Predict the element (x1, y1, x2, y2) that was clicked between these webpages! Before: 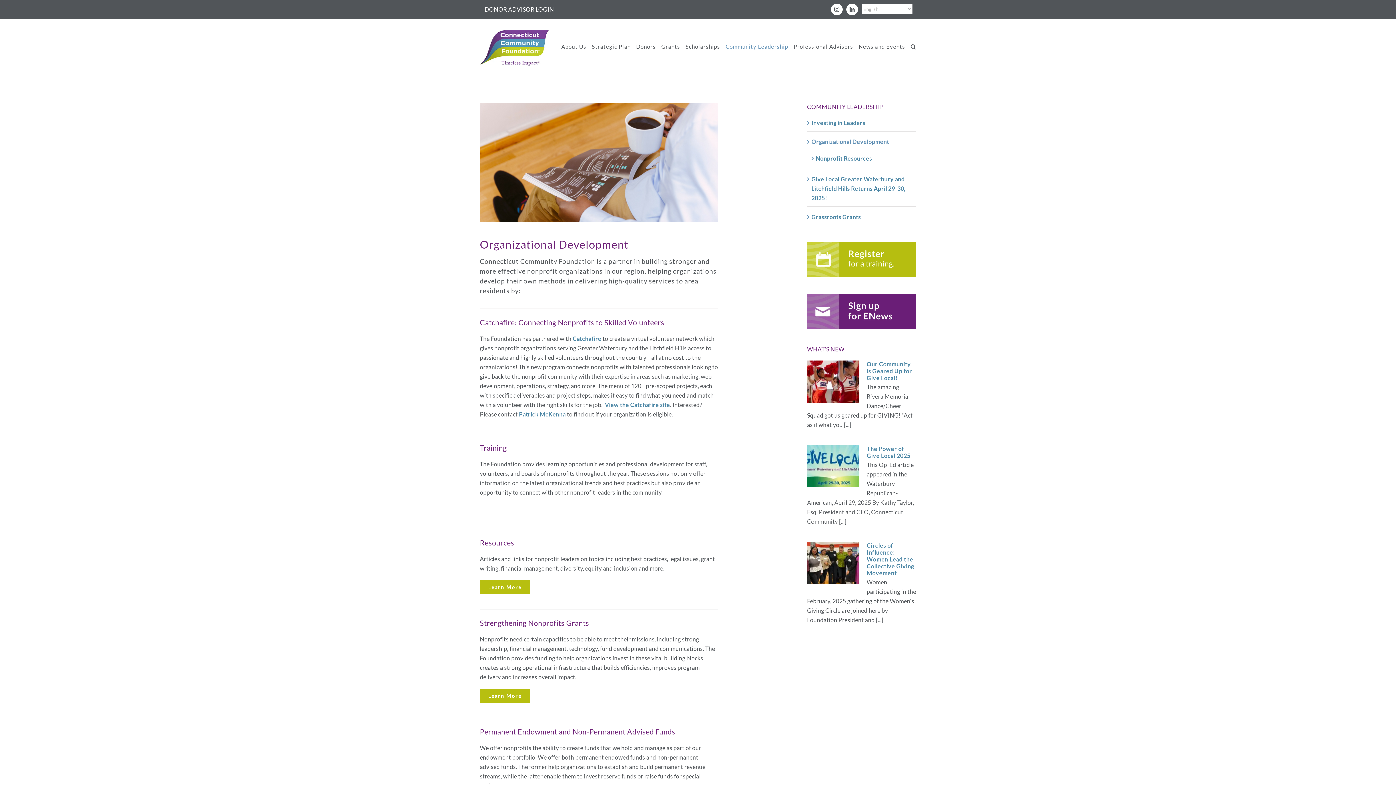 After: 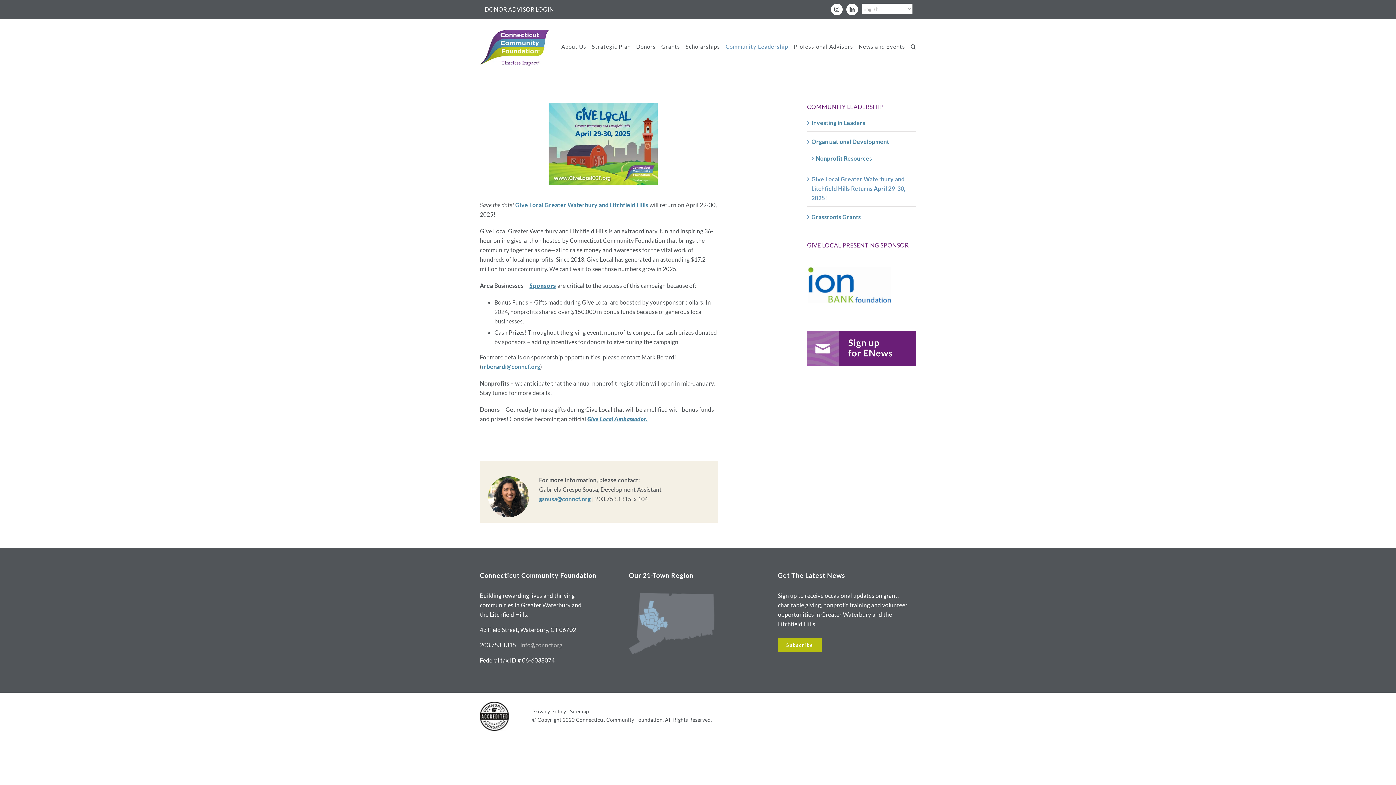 Action: label: Give Local Greater Waterbury and Litchfield Hills Returns April 29-30, 2025! bbox: (811, 175, 905, 201)